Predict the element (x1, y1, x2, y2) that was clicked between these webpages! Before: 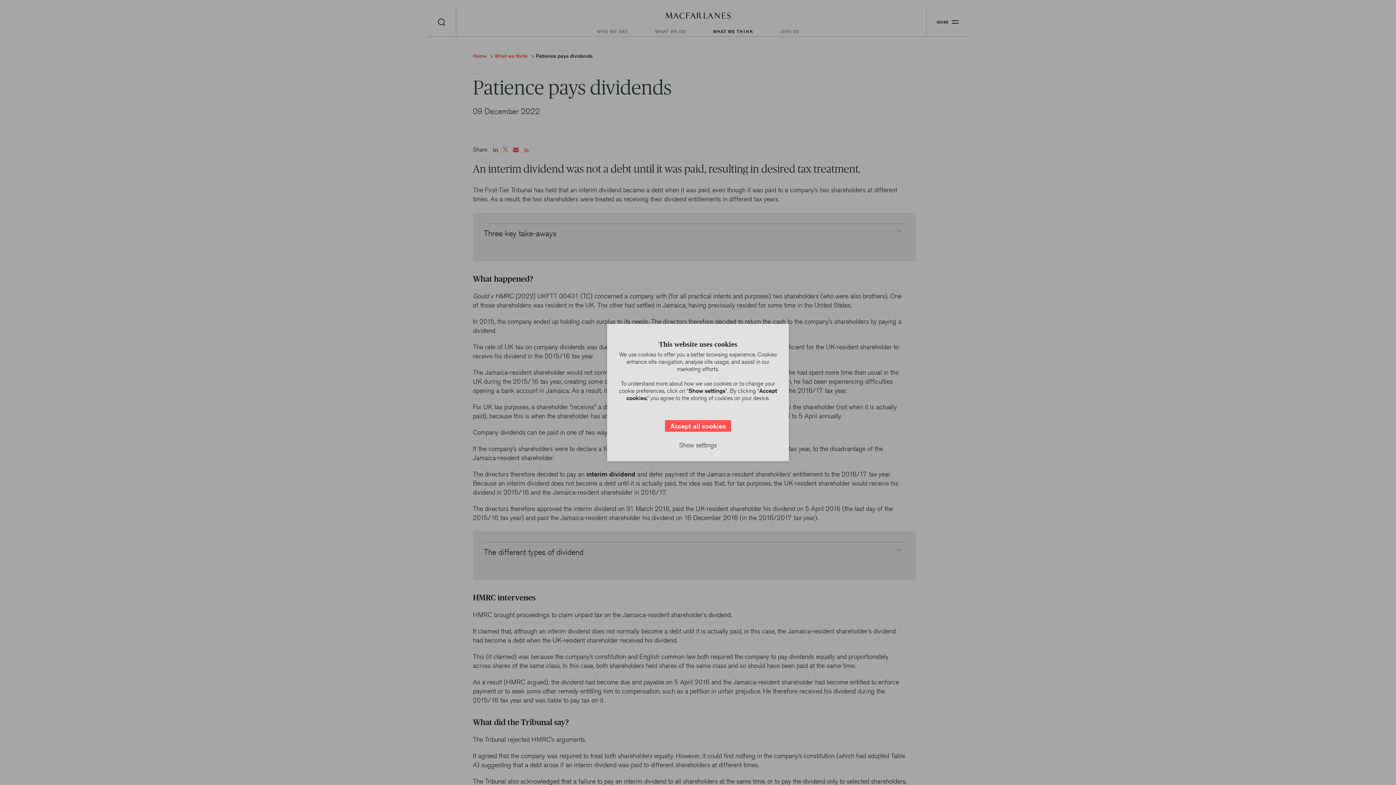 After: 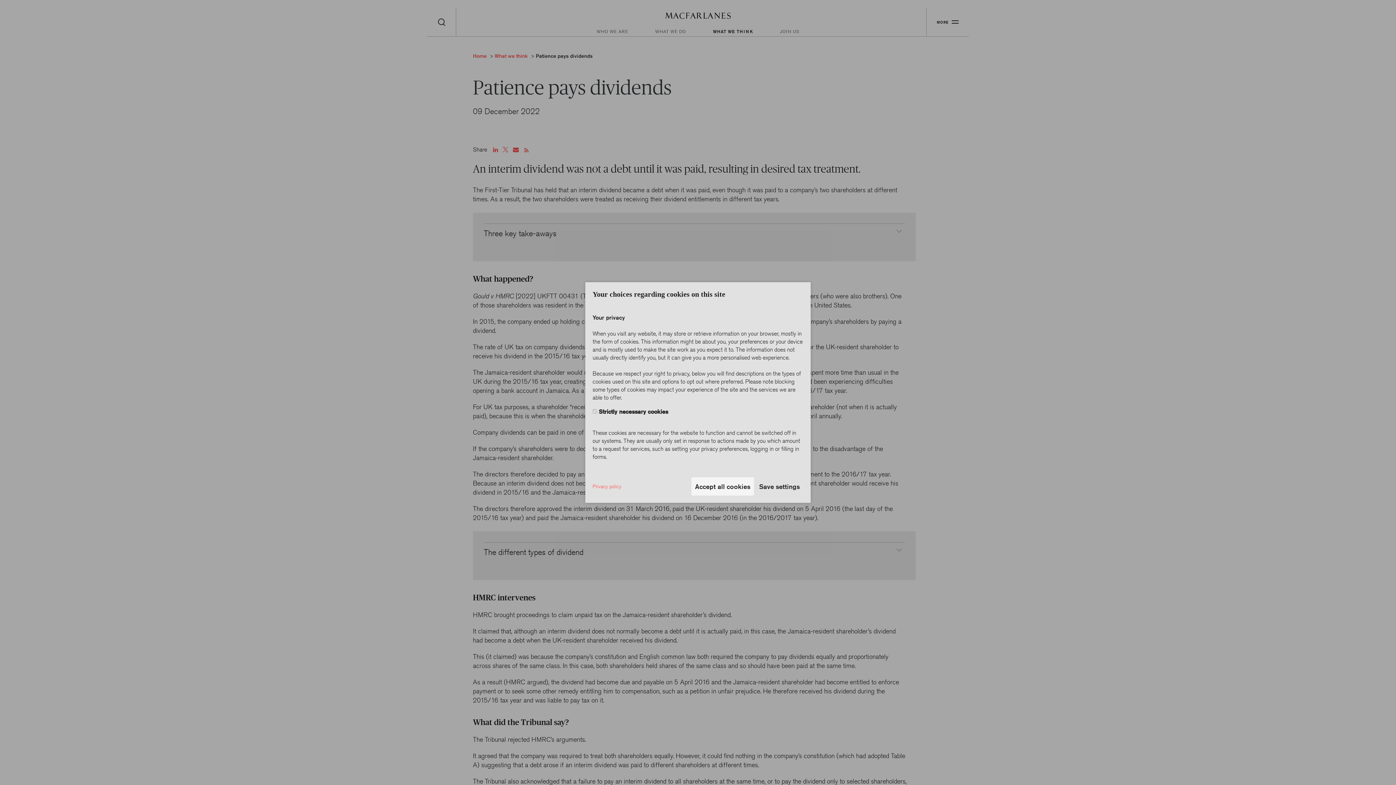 Action: label: Show settings bbox: (675, 436, 720, 454)